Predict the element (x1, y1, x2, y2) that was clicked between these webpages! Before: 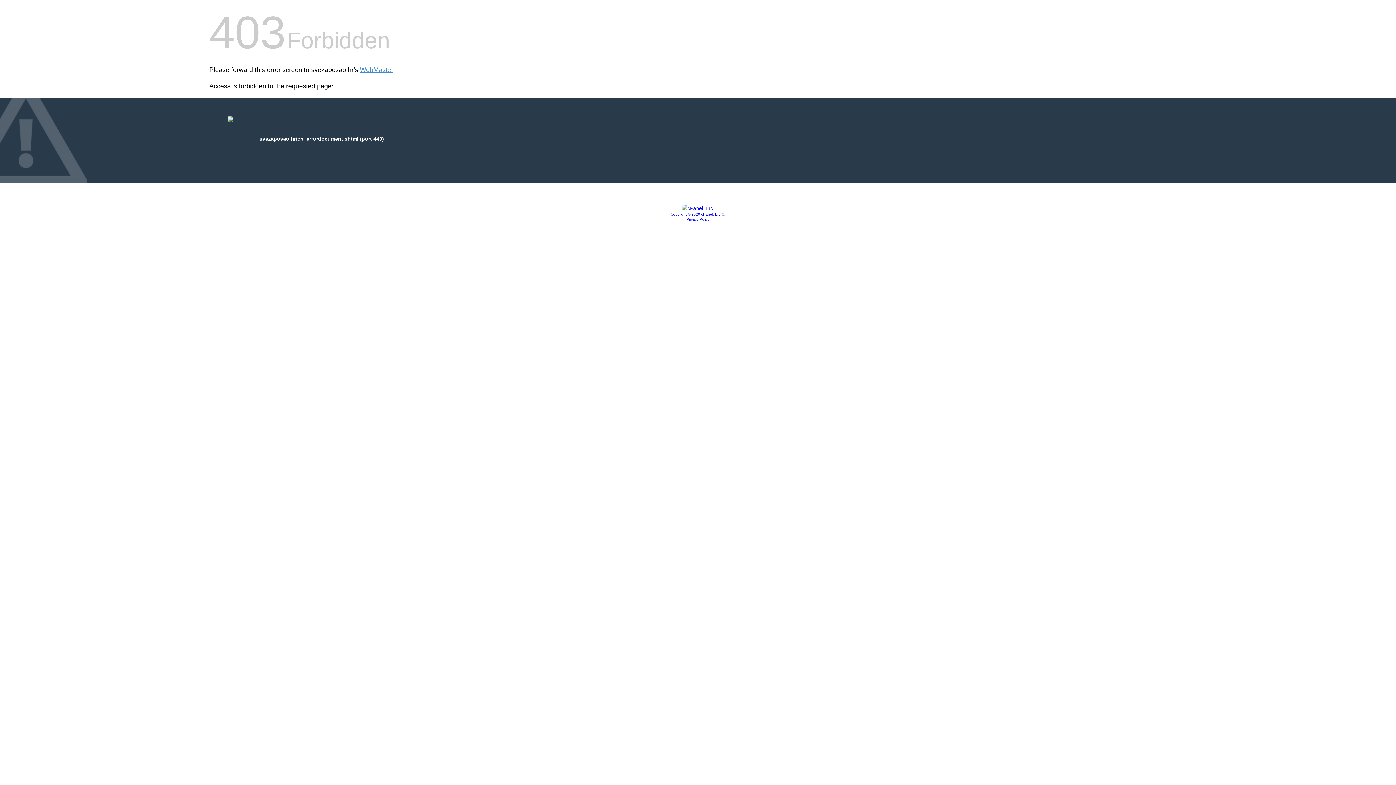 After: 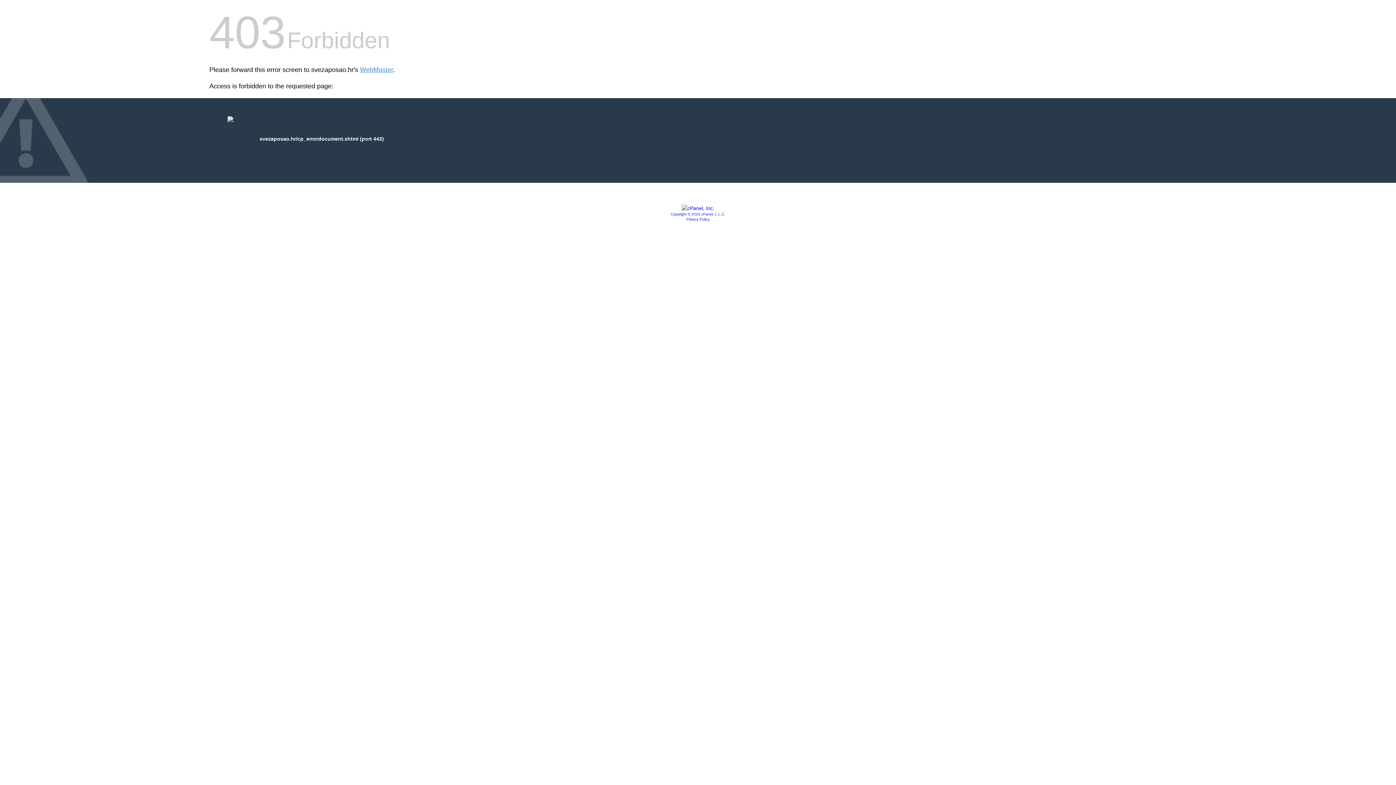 Action: label: Privacy Policy bbox: (686, 217, 709, 221)